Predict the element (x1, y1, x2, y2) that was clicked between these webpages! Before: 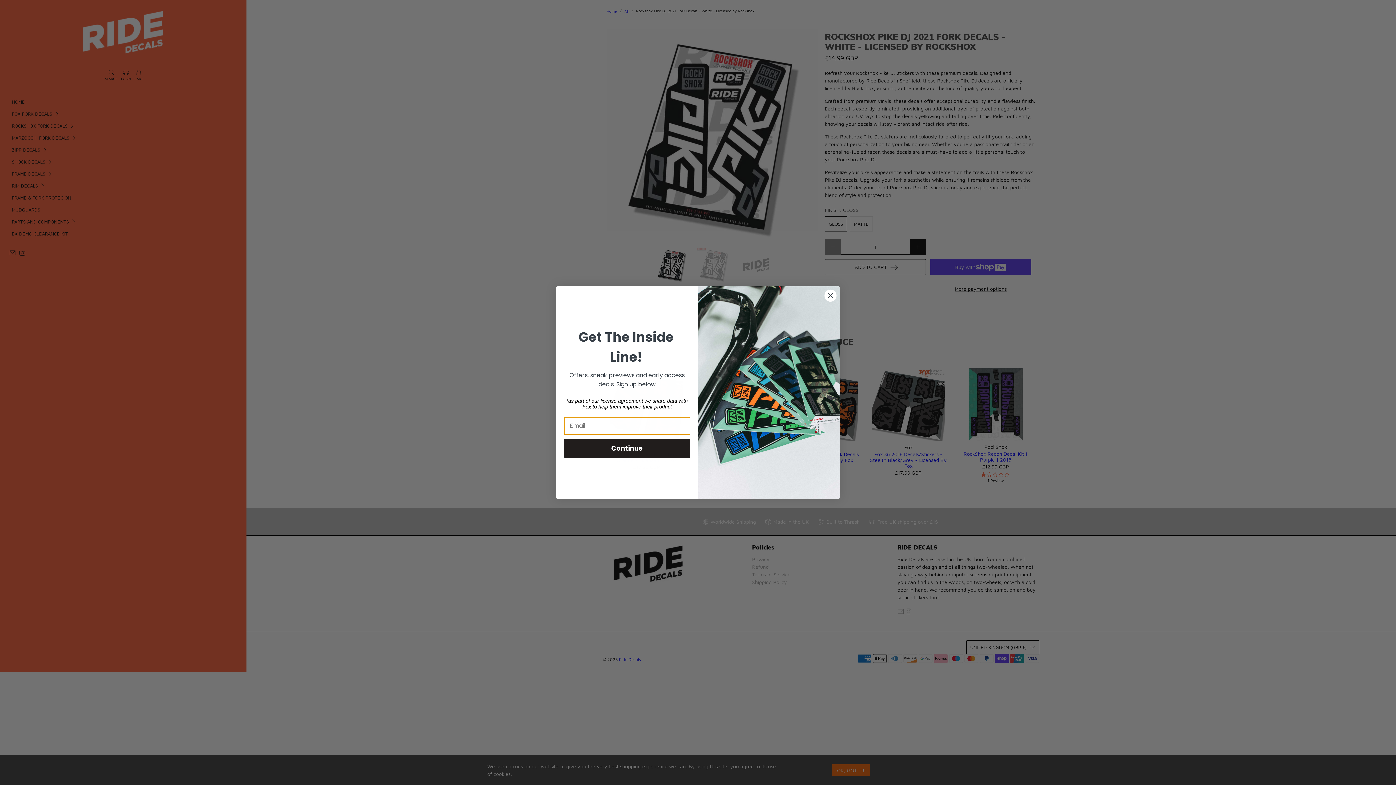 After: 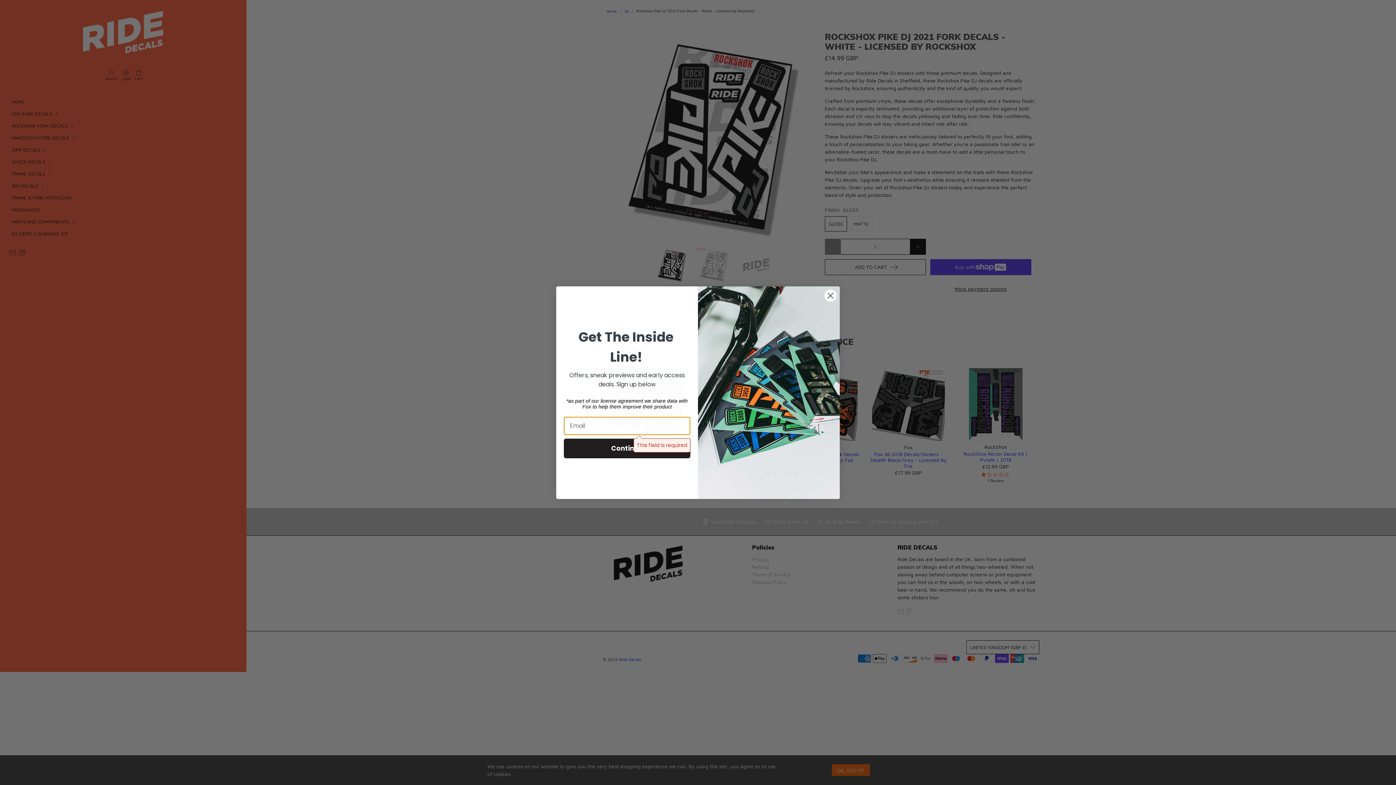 Action: label: Continue bbox: (564, 438, 690, 458)